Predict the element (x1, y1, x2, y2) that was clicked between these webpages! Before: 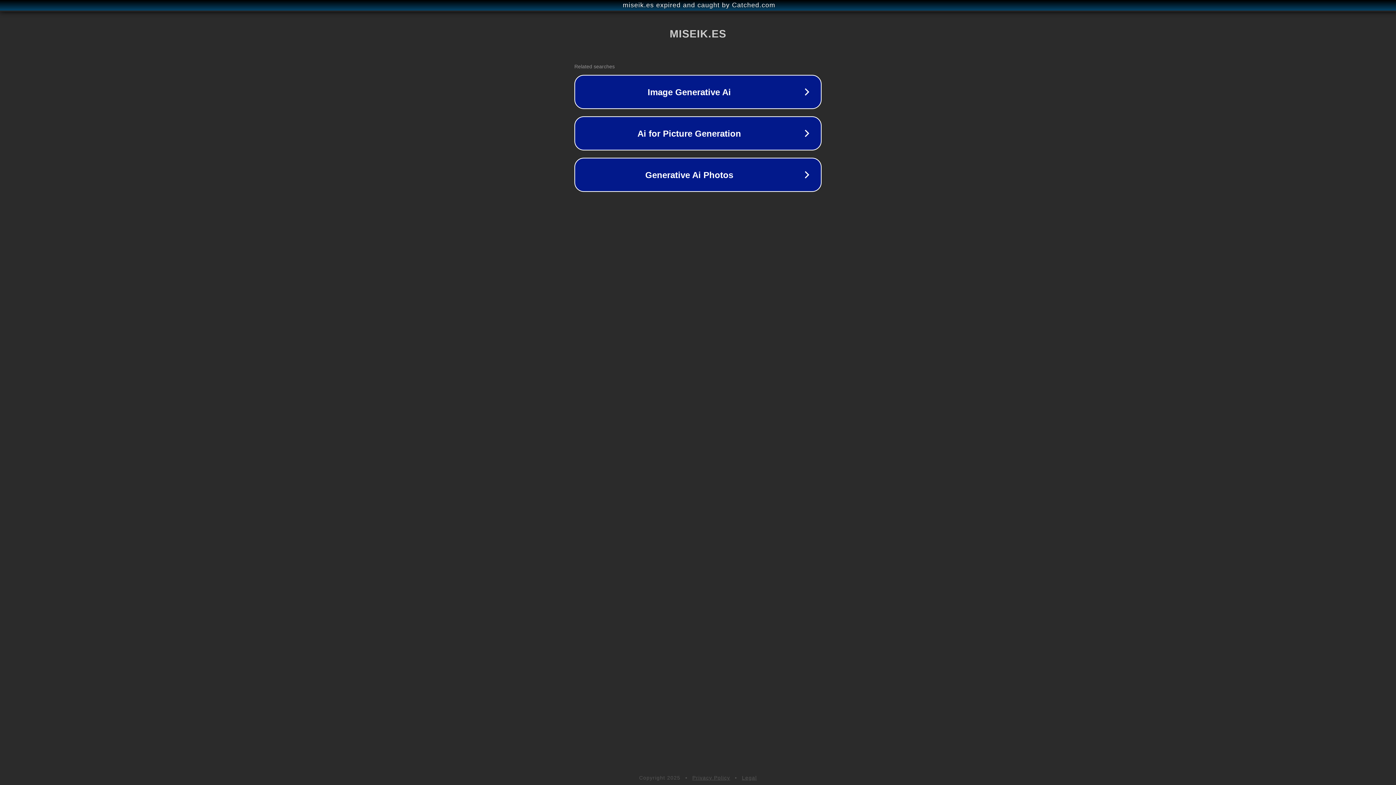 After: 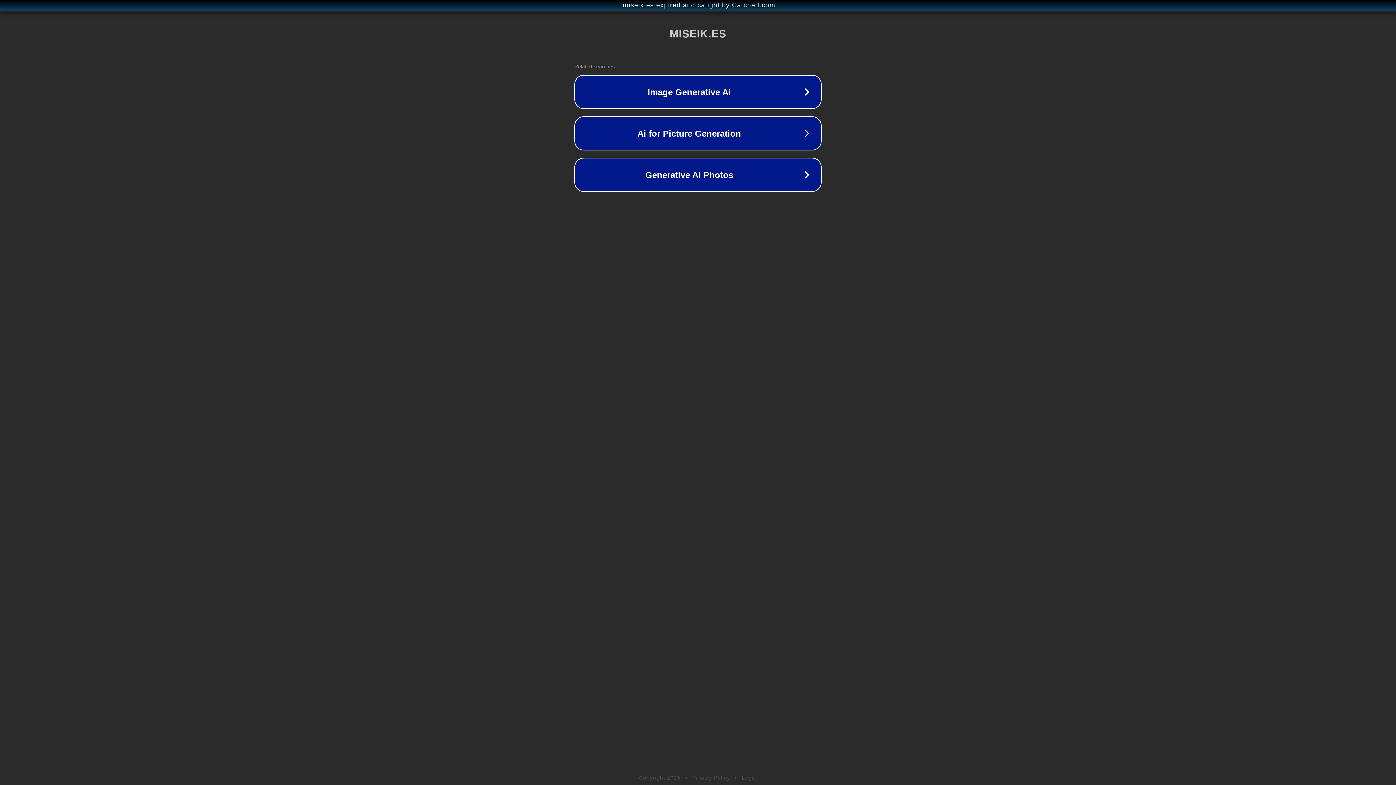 Action: label: Legal bbox: (742, 775, 757, 781)